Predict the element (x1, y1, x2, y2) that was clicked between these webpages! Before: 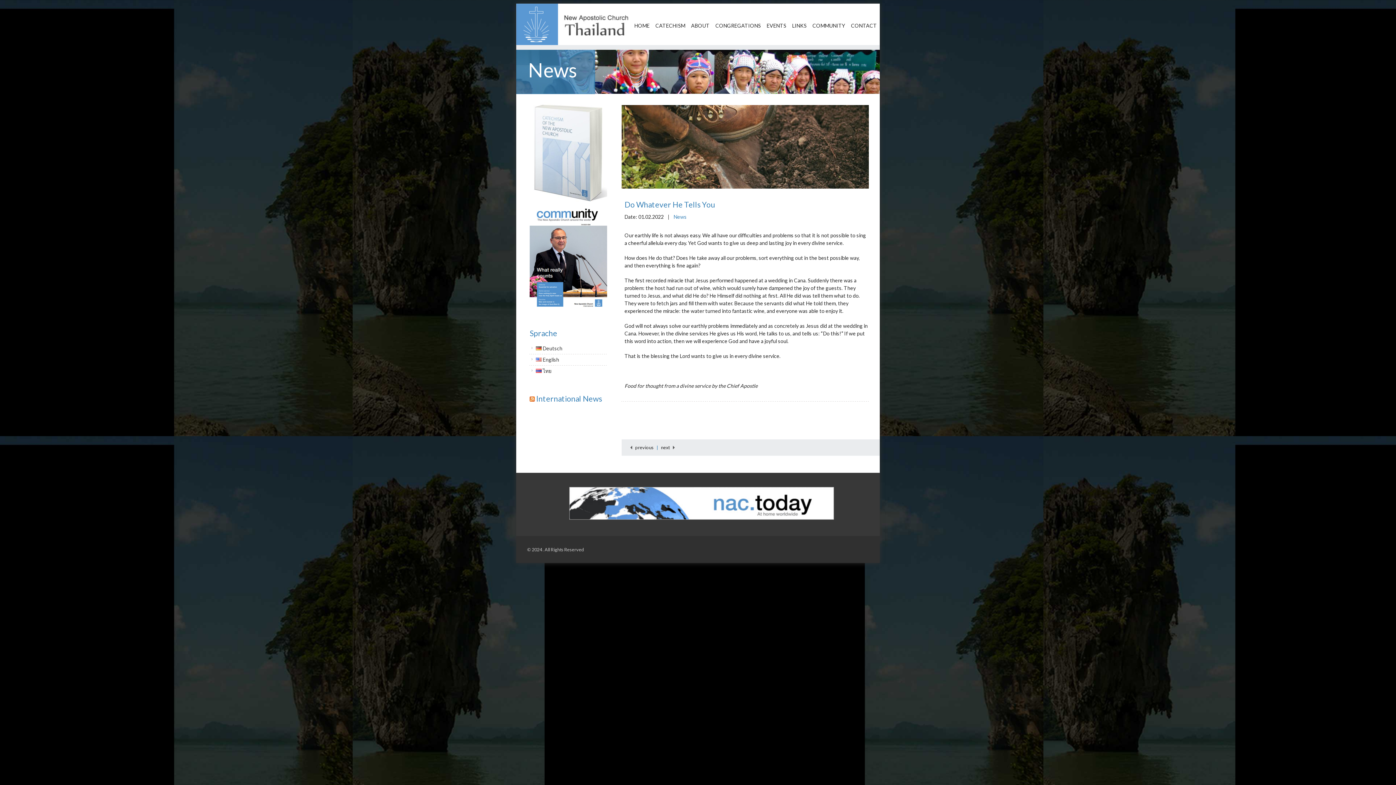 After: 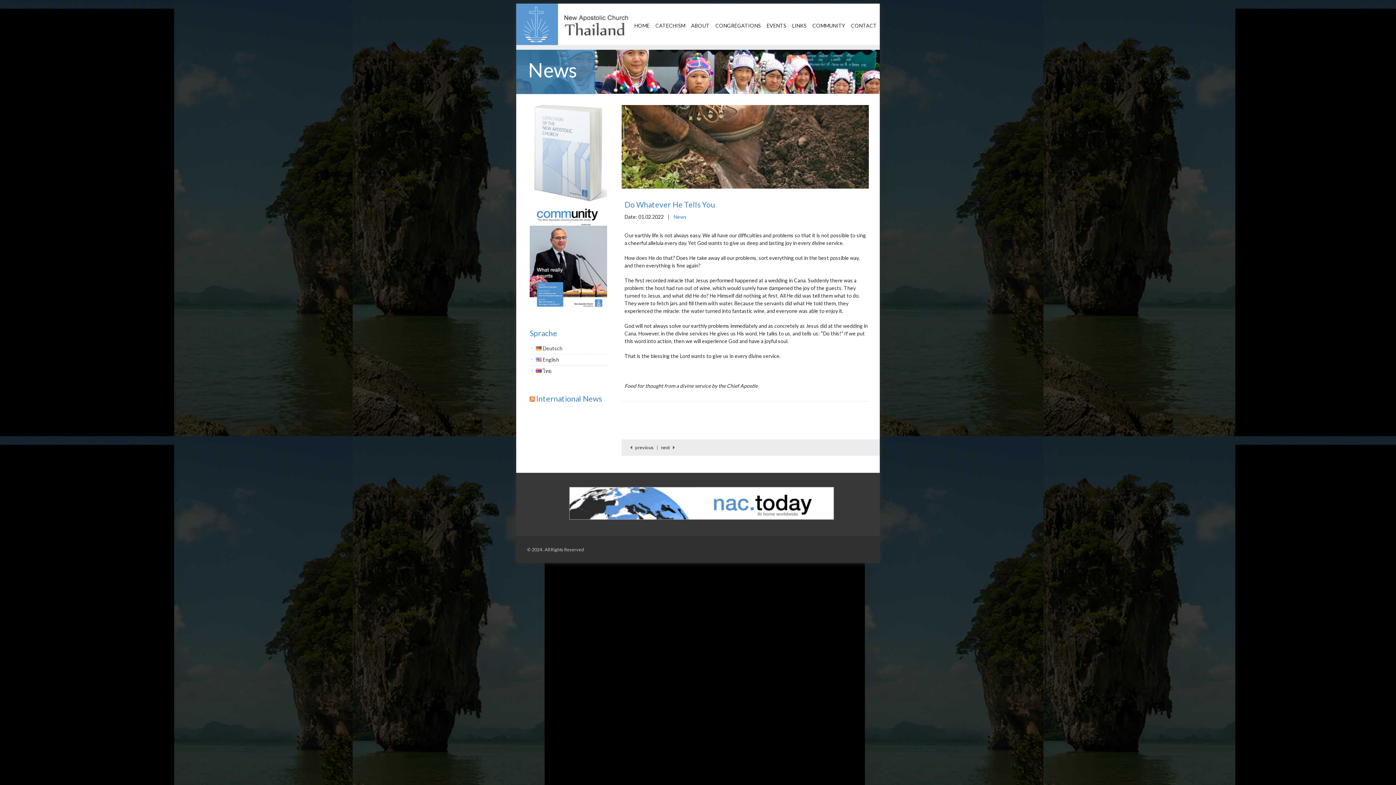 Action: bbox: (531, 356, 559, 362) label:  English